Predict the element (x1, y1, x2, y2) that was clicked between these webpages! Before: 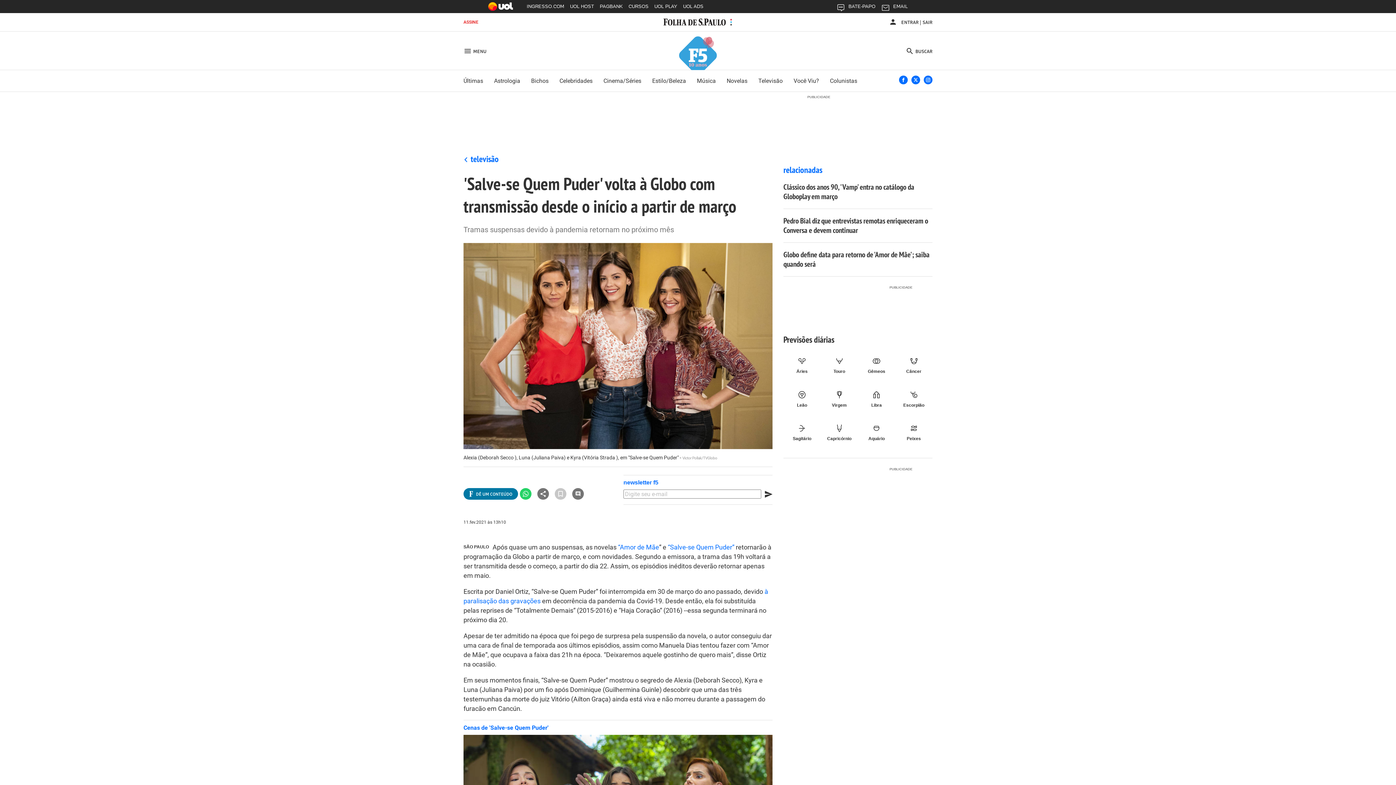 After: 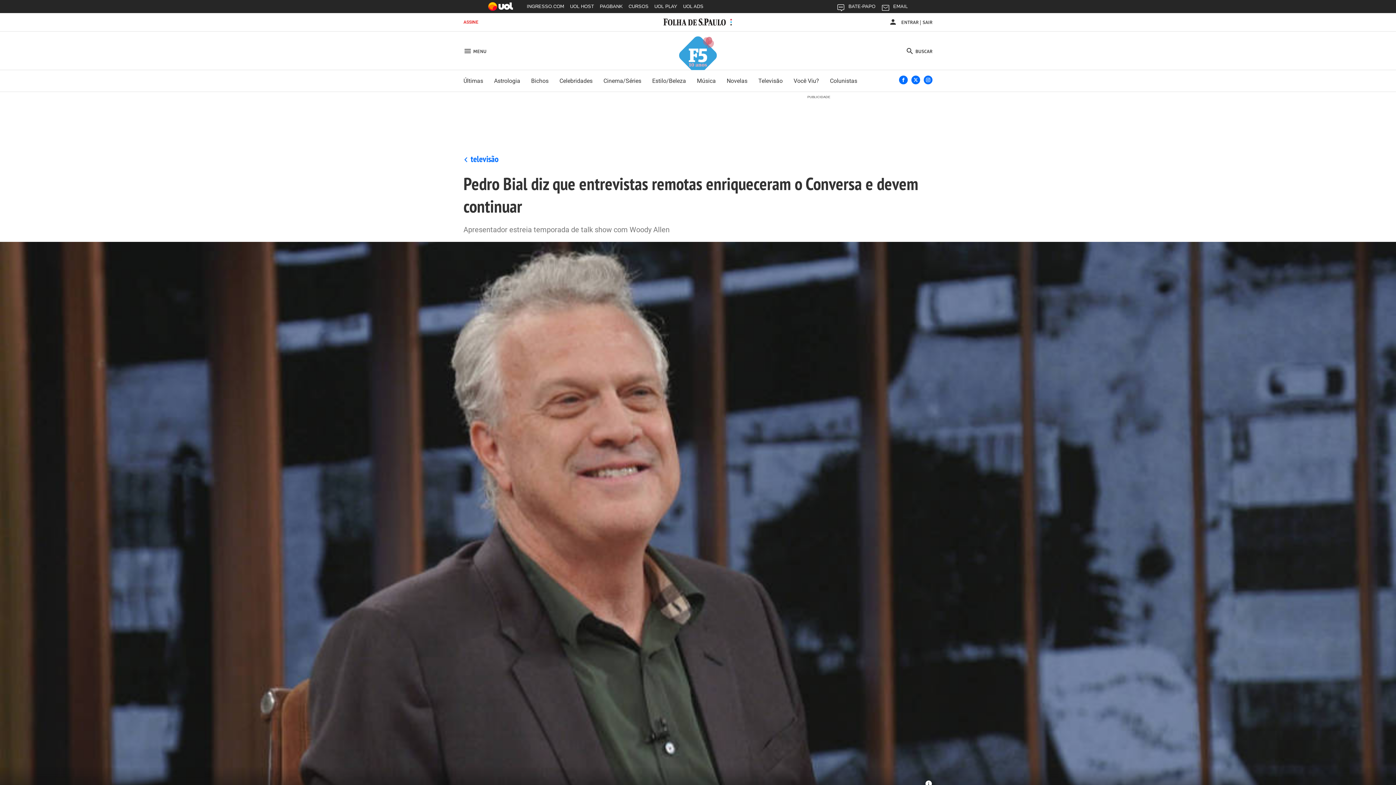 Action: label: Pedro Bial diz que entrevistas remotas enriqueceram o Conversa e devem continuar bbox: (783, 209, 932, 242)